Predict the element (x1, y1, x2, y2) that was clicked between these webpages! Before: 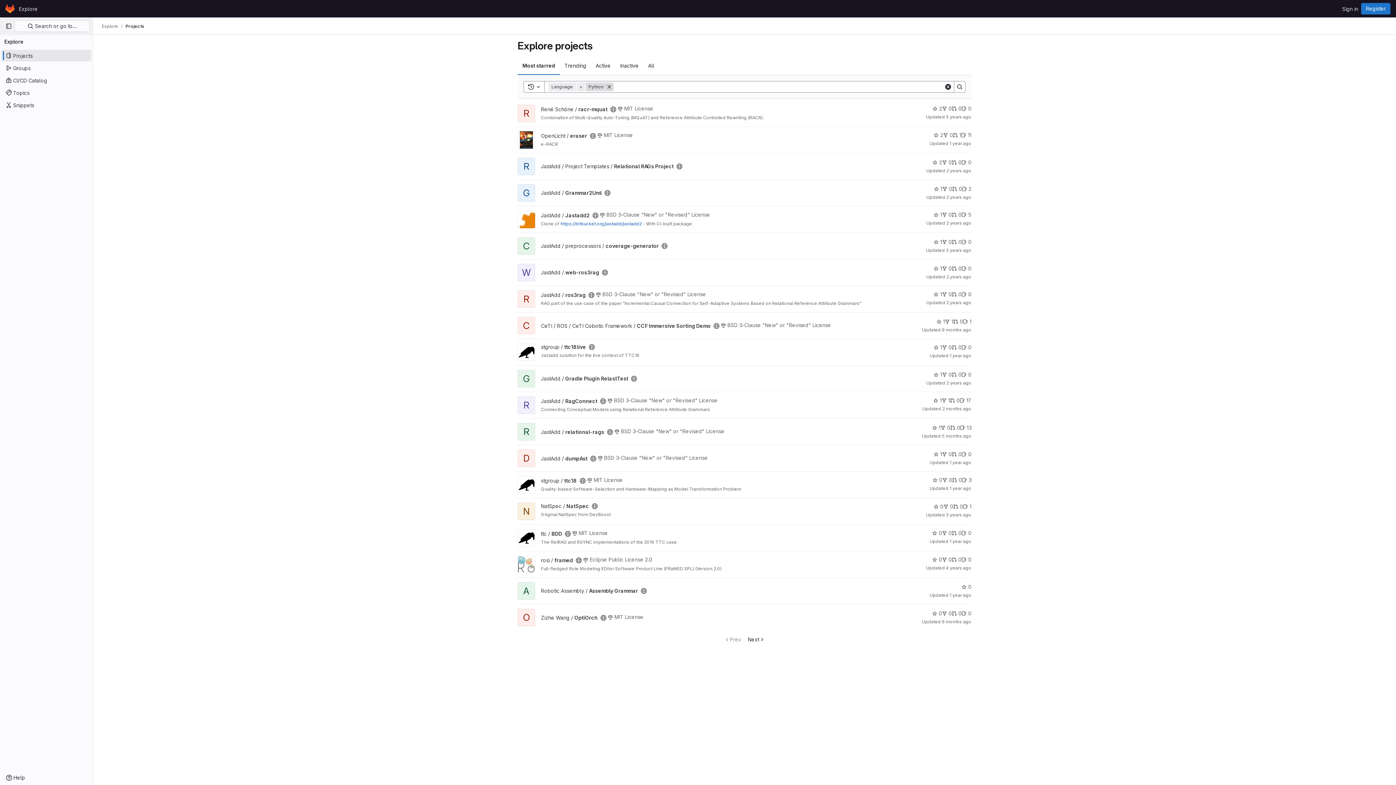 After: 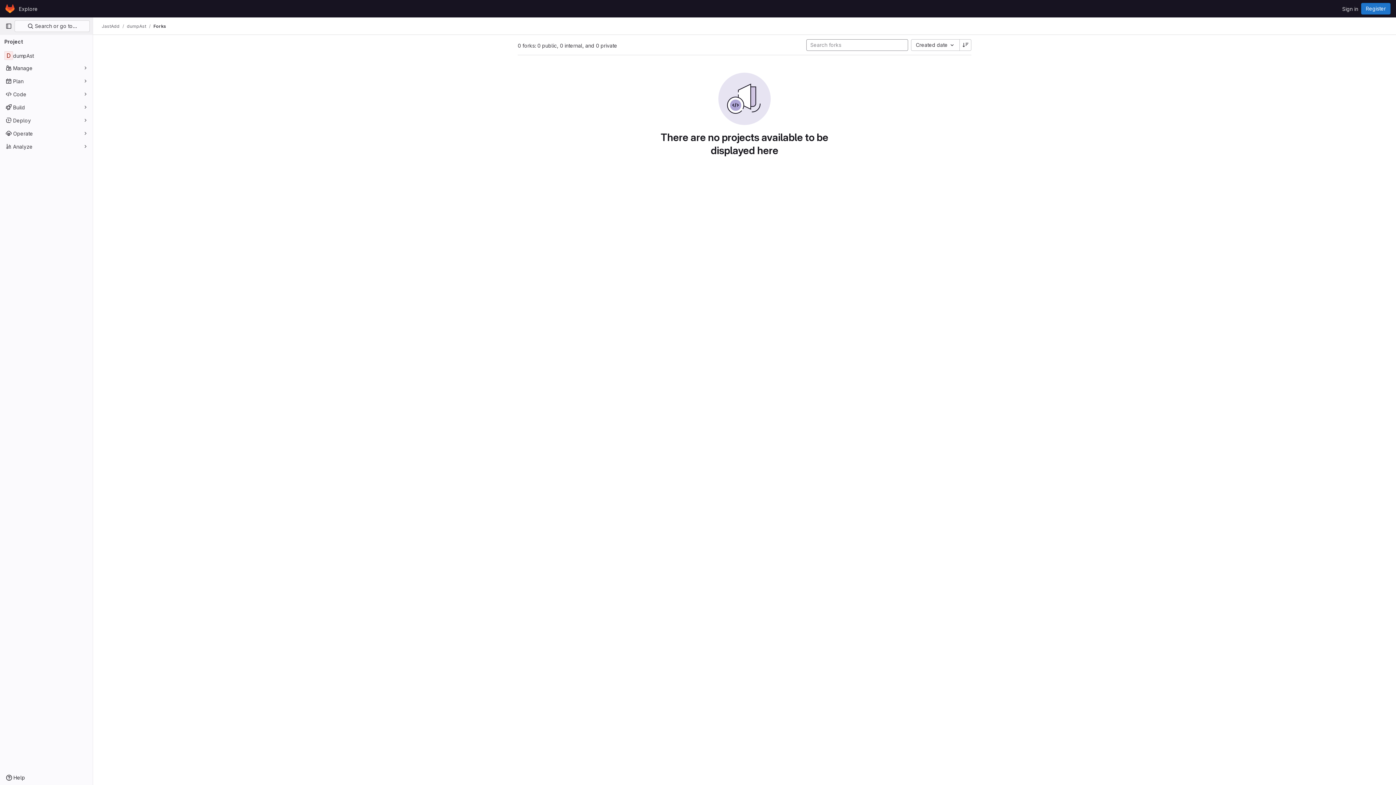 Action: label: dumpAst has 0 forks bbox: (942, 450, 952, 458)